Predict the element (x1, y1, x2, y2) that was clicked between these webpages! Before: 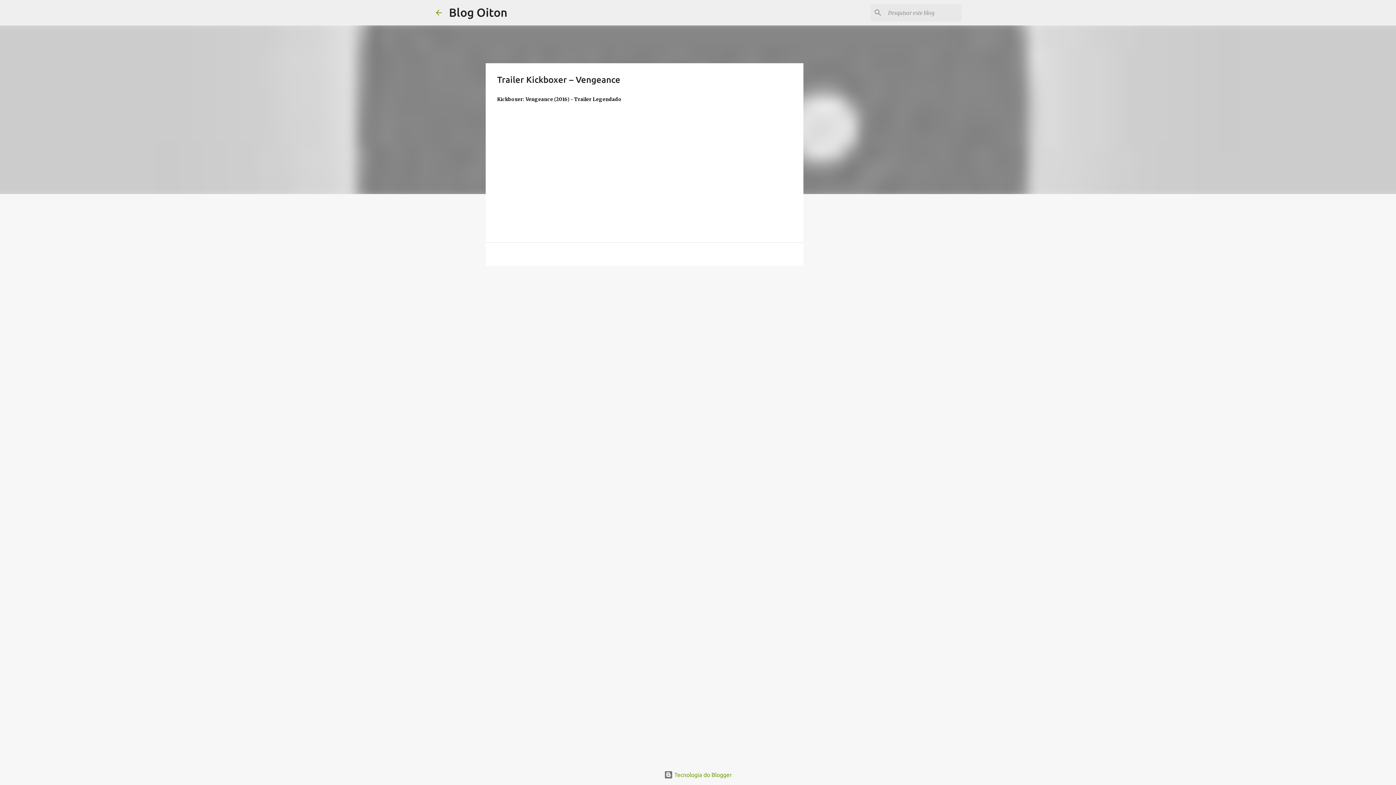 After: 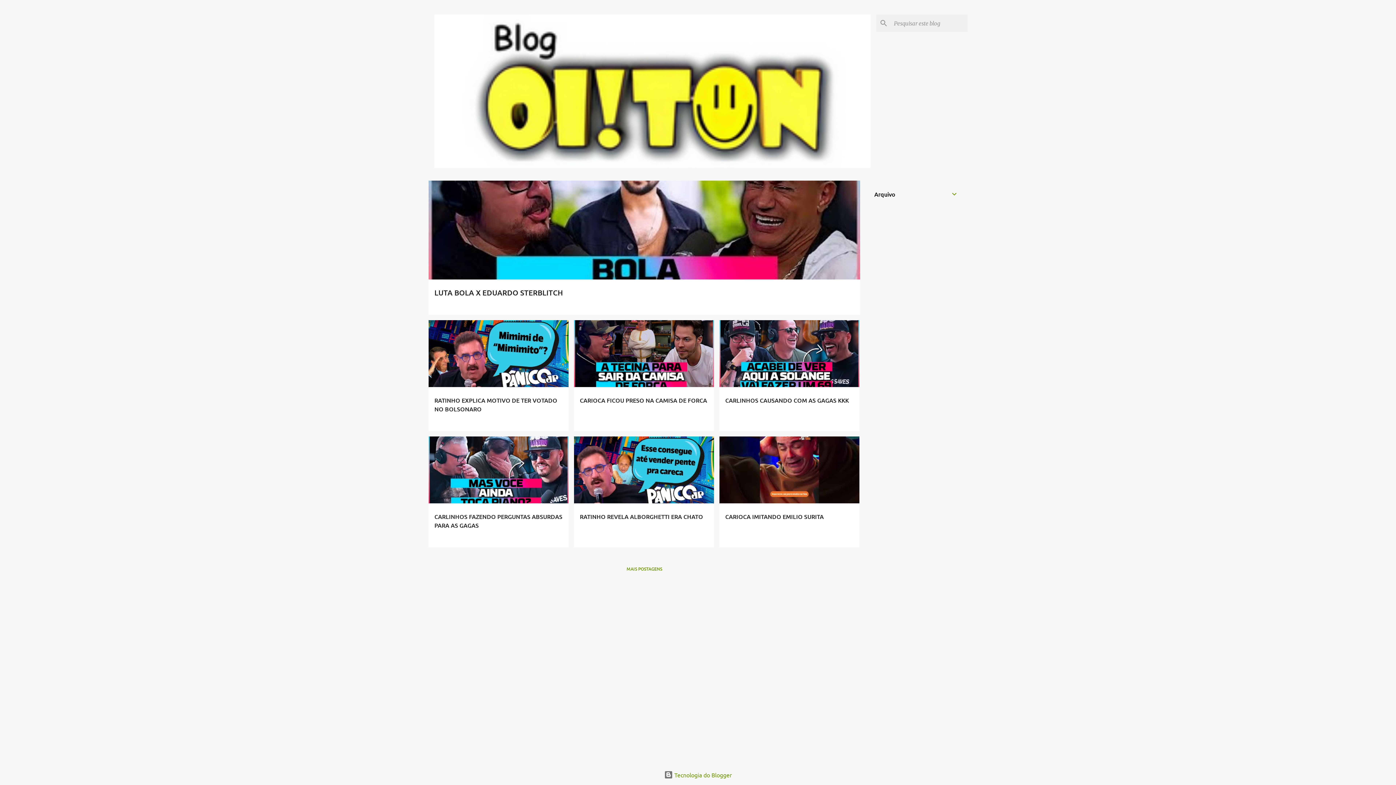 Action: label: Blog Oiton bbox: (449, 5, 507, 18)